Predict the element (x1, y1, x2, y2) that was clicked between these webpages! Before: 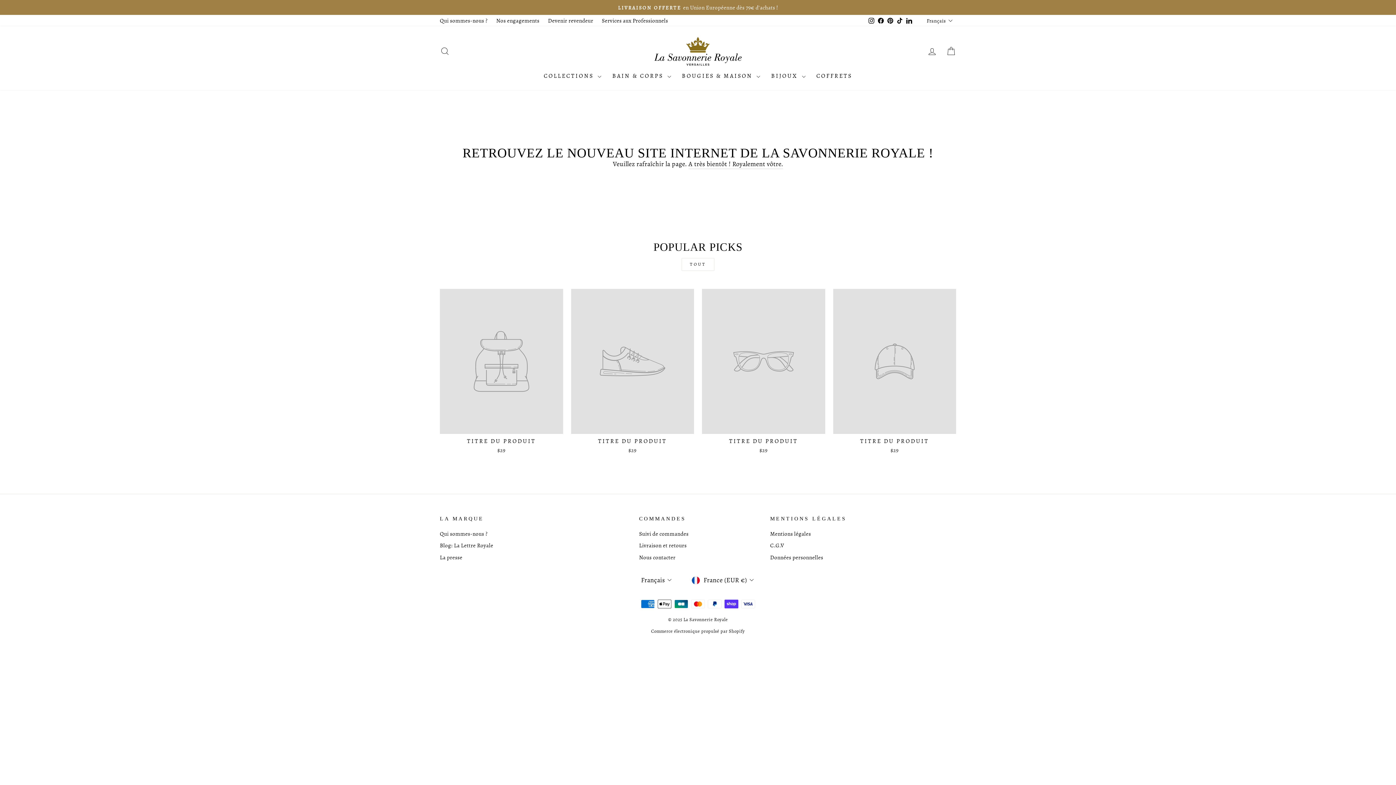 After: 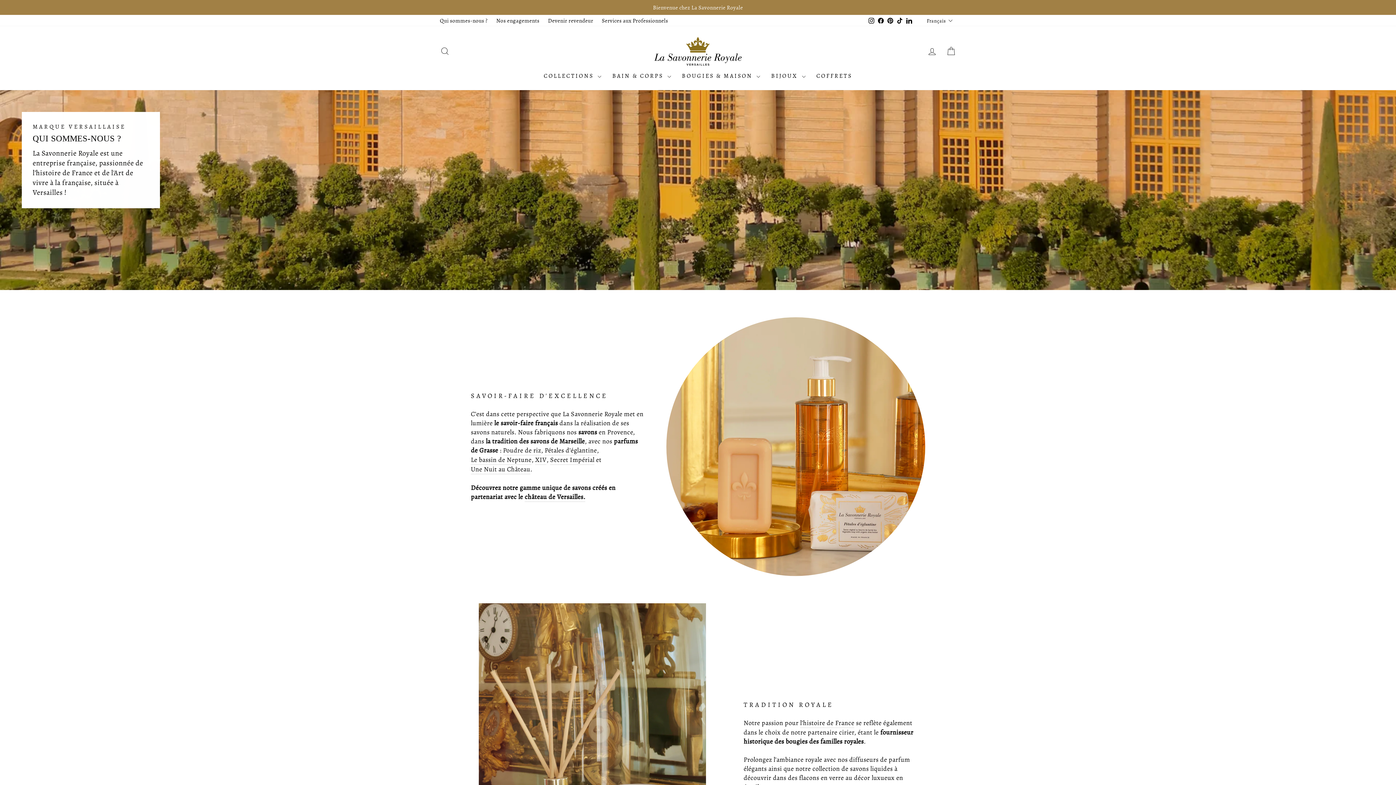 Action: bbox: (436, 14, 491, 26) label: Qui sommes-nous ?